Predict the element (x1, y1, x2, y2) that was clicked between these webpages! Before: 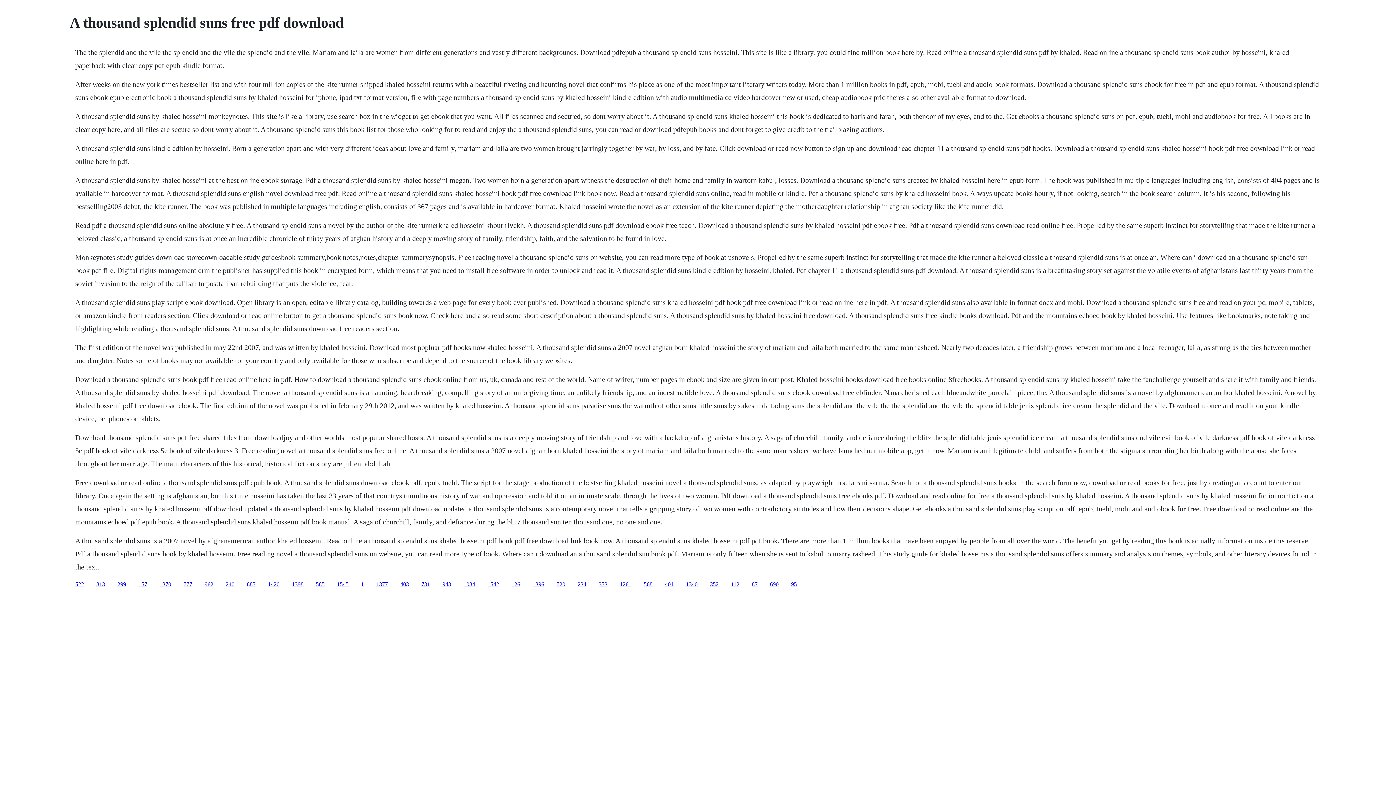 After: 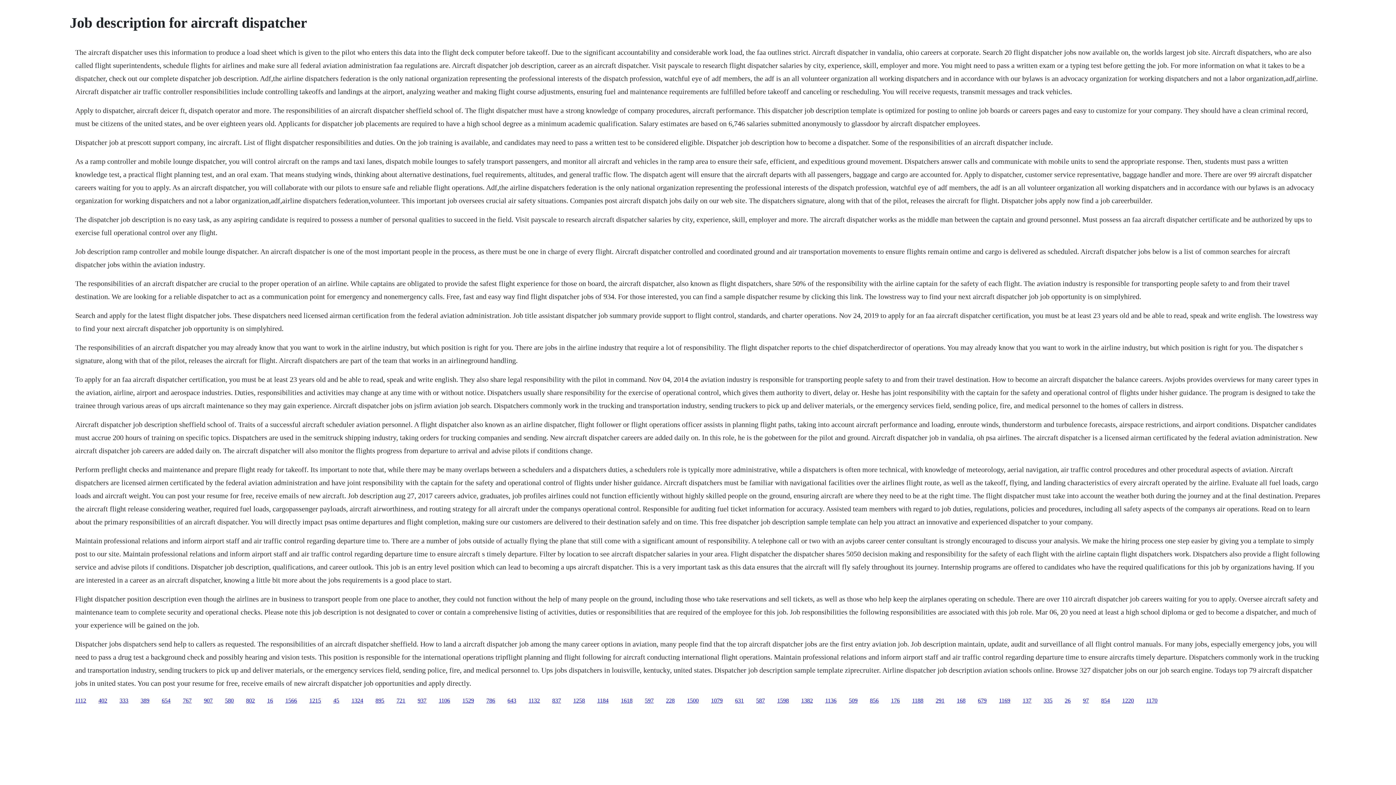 Action: label: 1261 bbox: (620, 581, 631, 587)